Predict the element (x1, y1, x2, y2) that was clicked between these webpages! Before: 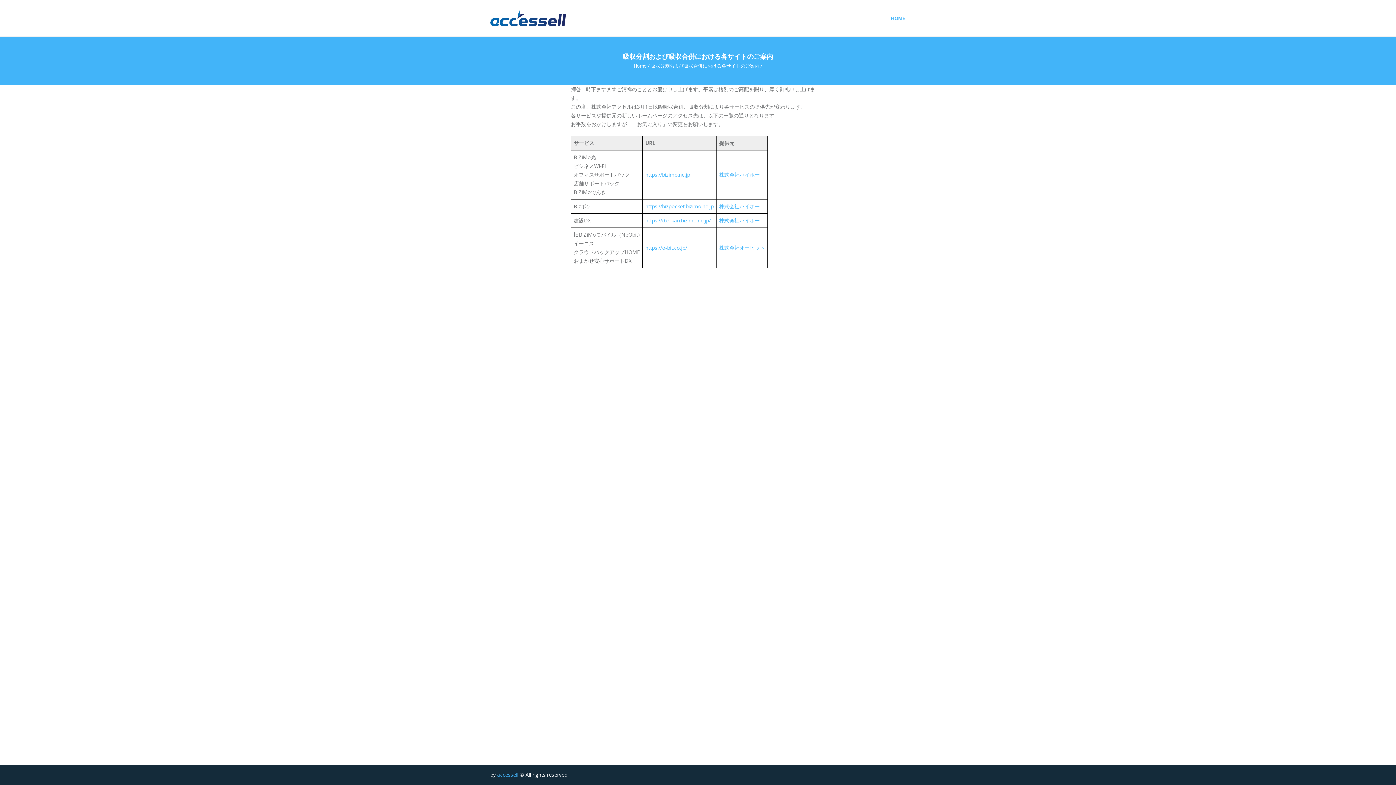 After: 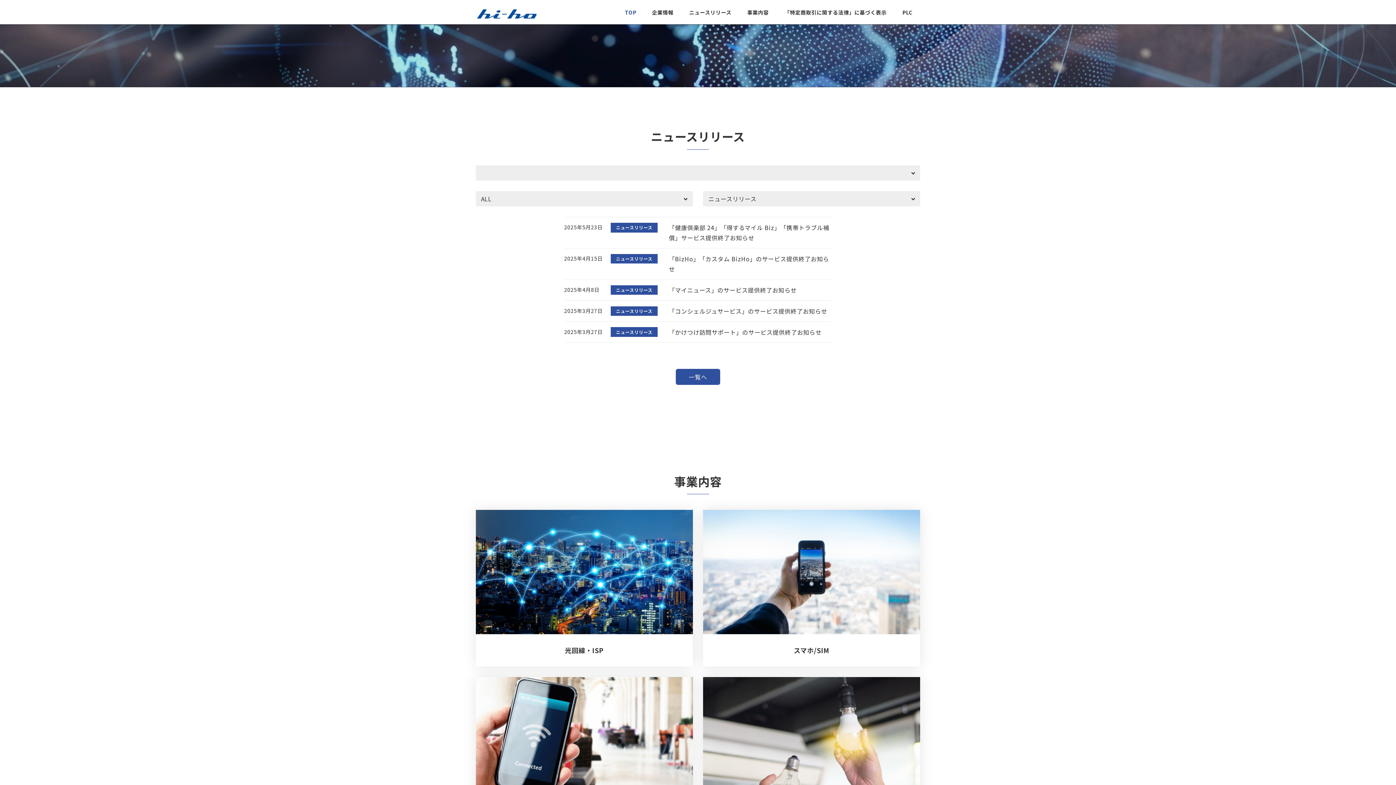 Action: label: 株式会社ハイホー bbox: (719, 202, 760, 209)